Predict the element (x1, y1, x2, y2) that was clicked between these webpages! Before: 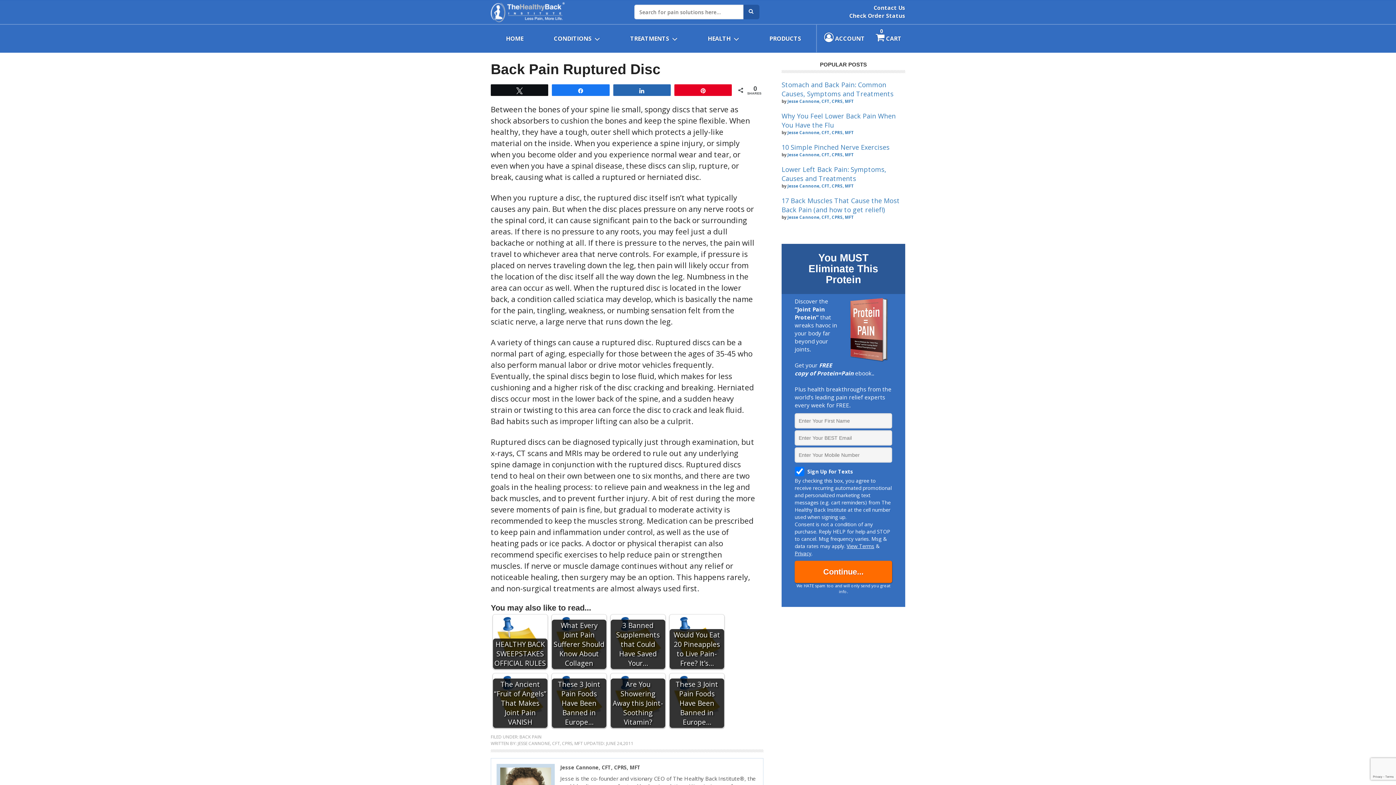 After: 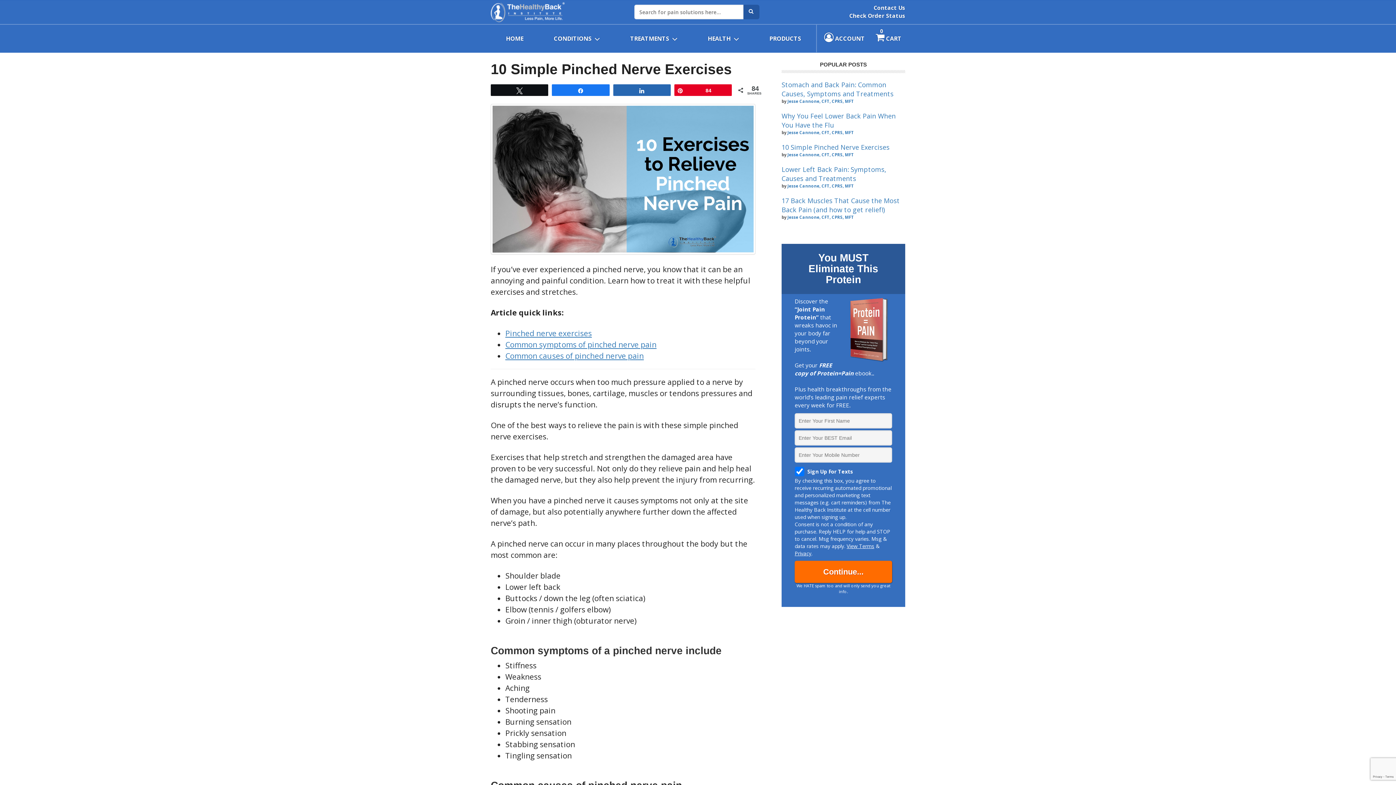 Action: bbox: (781, 142, 889, 151) label: 10 Simple Pinched Nerve Exercises